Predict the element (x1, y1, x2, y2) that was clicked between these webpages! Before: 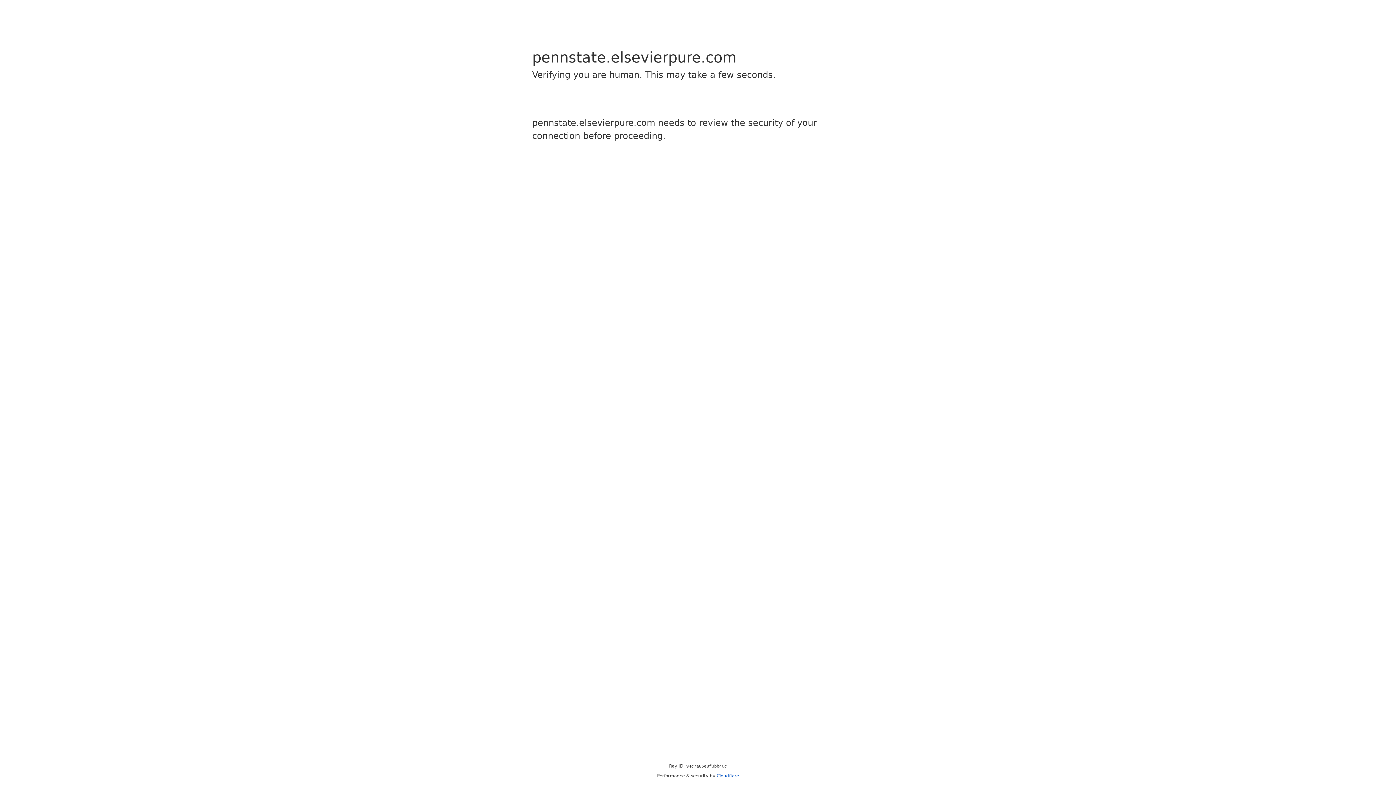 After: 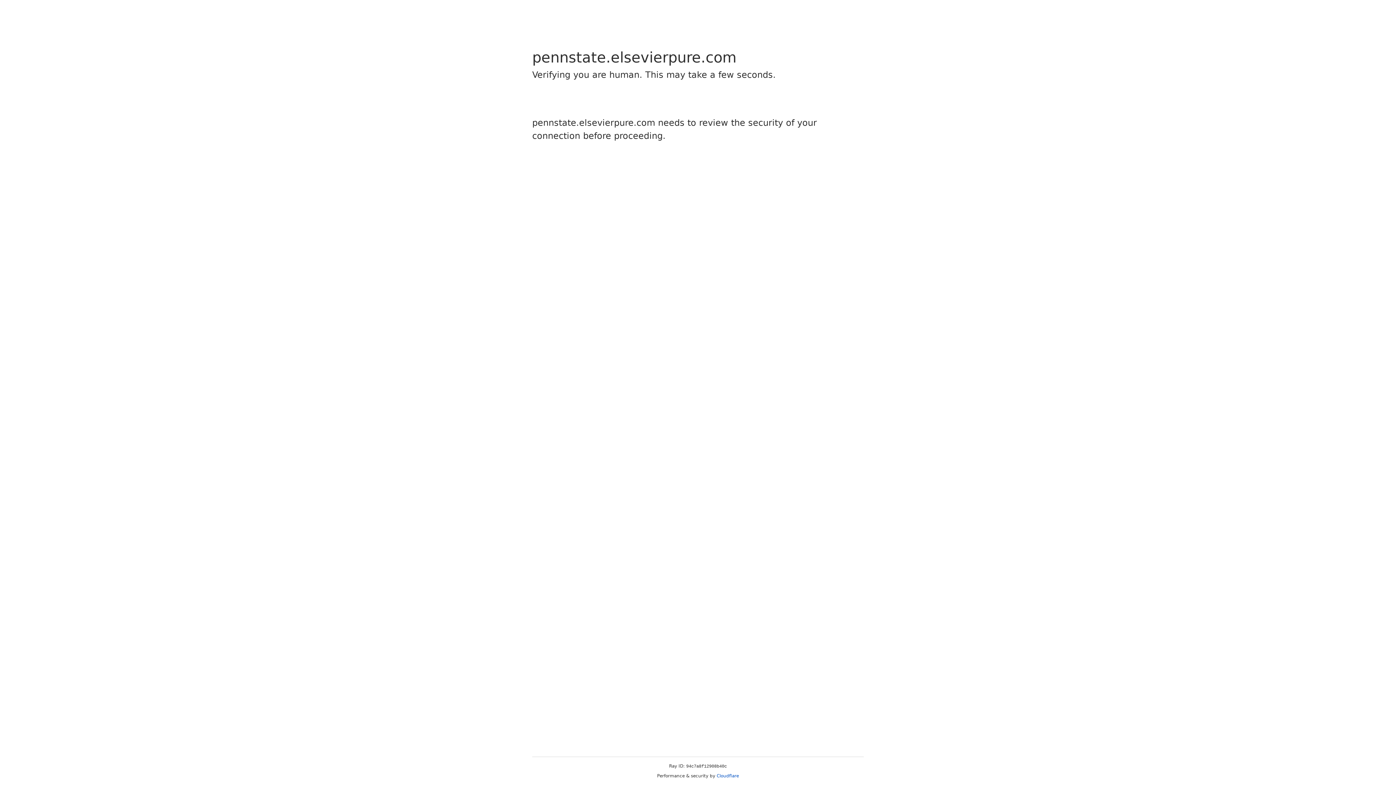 Action: label: Cloudflare bbox: (716, 773, 739, 778)